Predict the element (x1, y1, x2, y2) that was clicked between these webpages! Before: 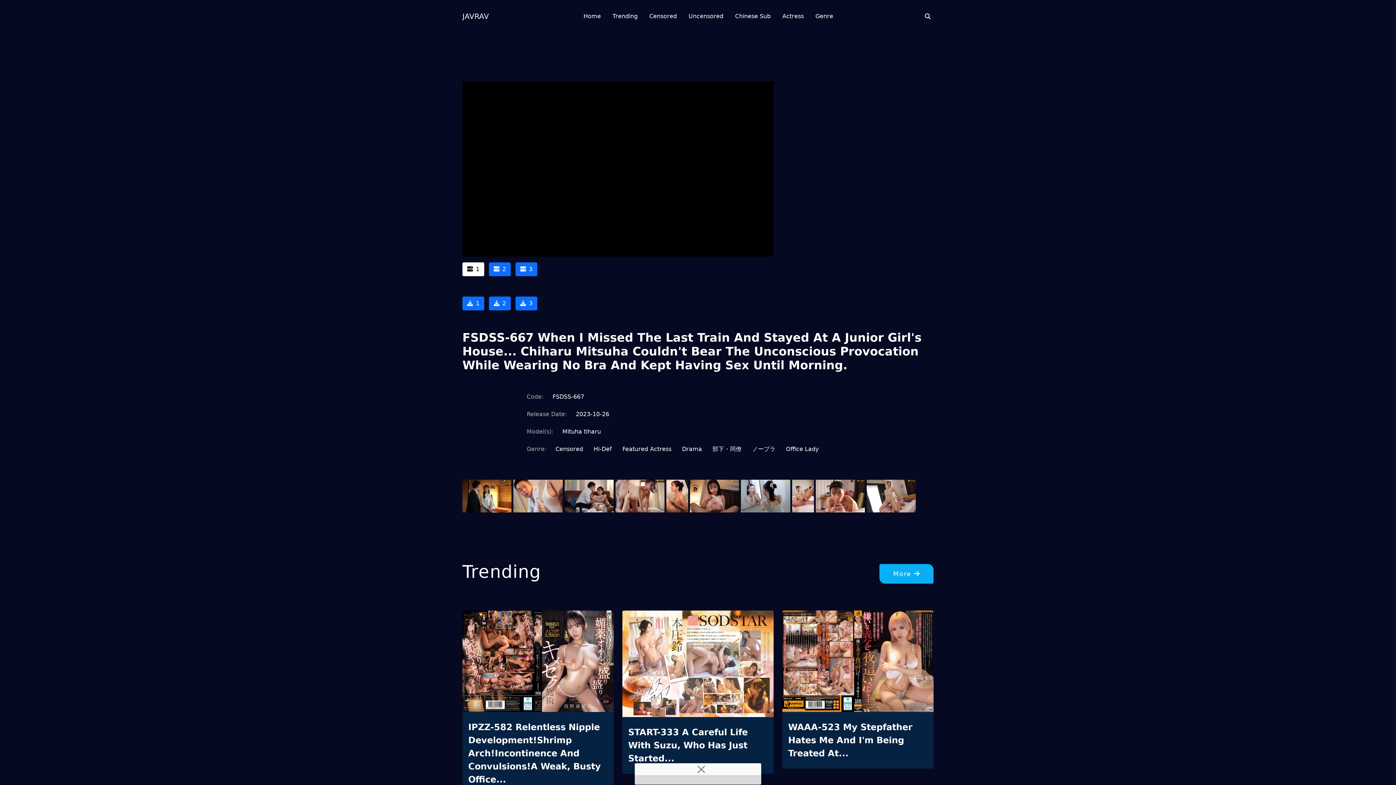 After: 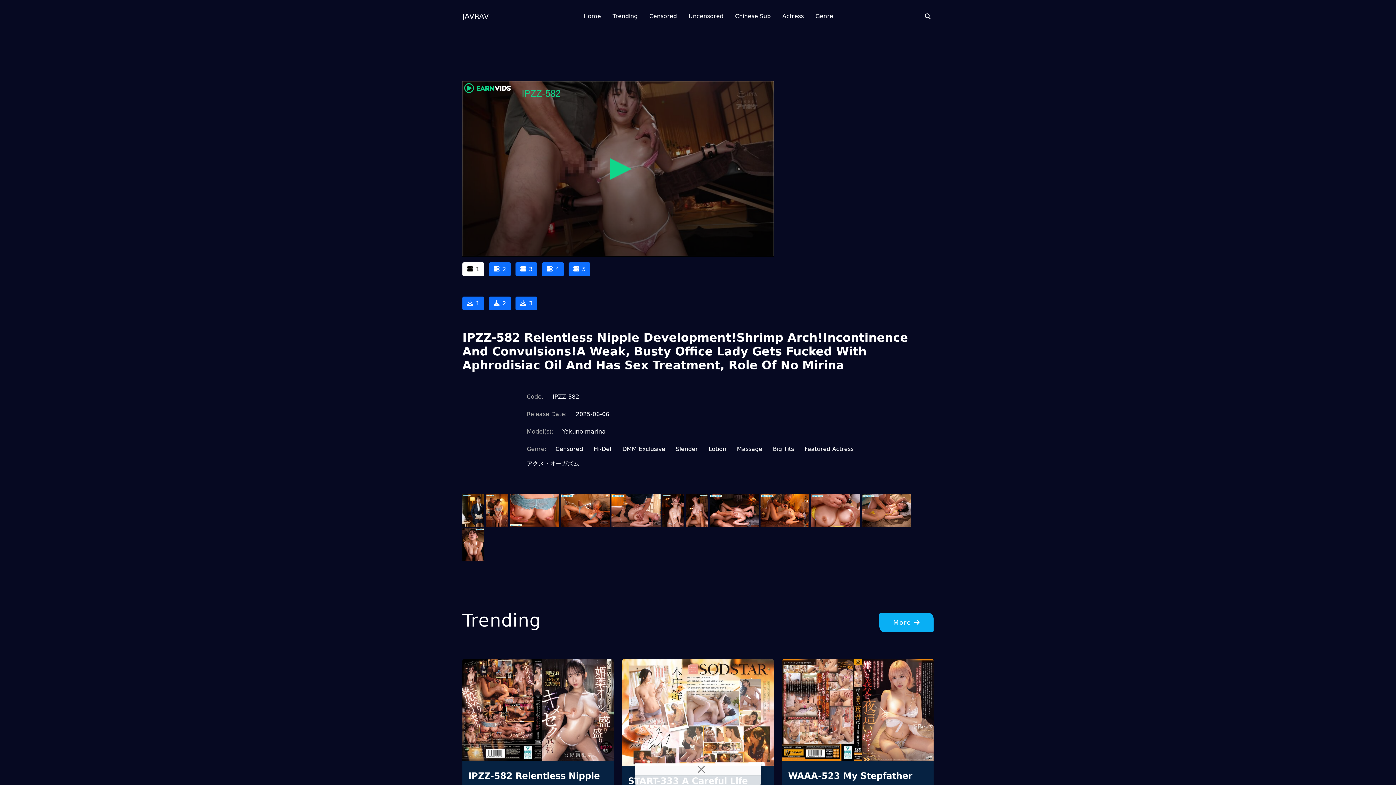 Action: label: IPZZ-582 Relentless Nipple Development!Shrimp Arch!Incontinence And Convulsions!A Weak, Busty Office... bbox: (468, 721, 608, 786)